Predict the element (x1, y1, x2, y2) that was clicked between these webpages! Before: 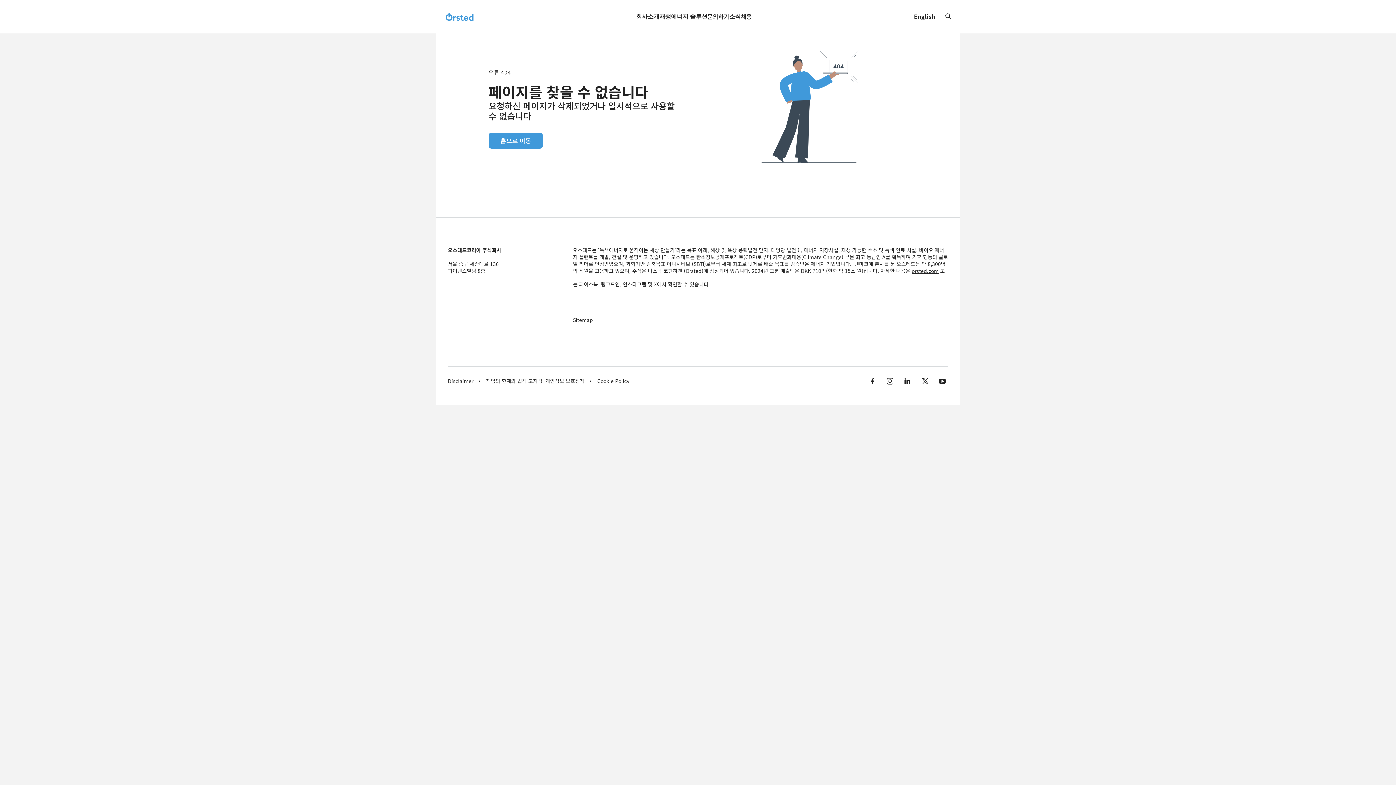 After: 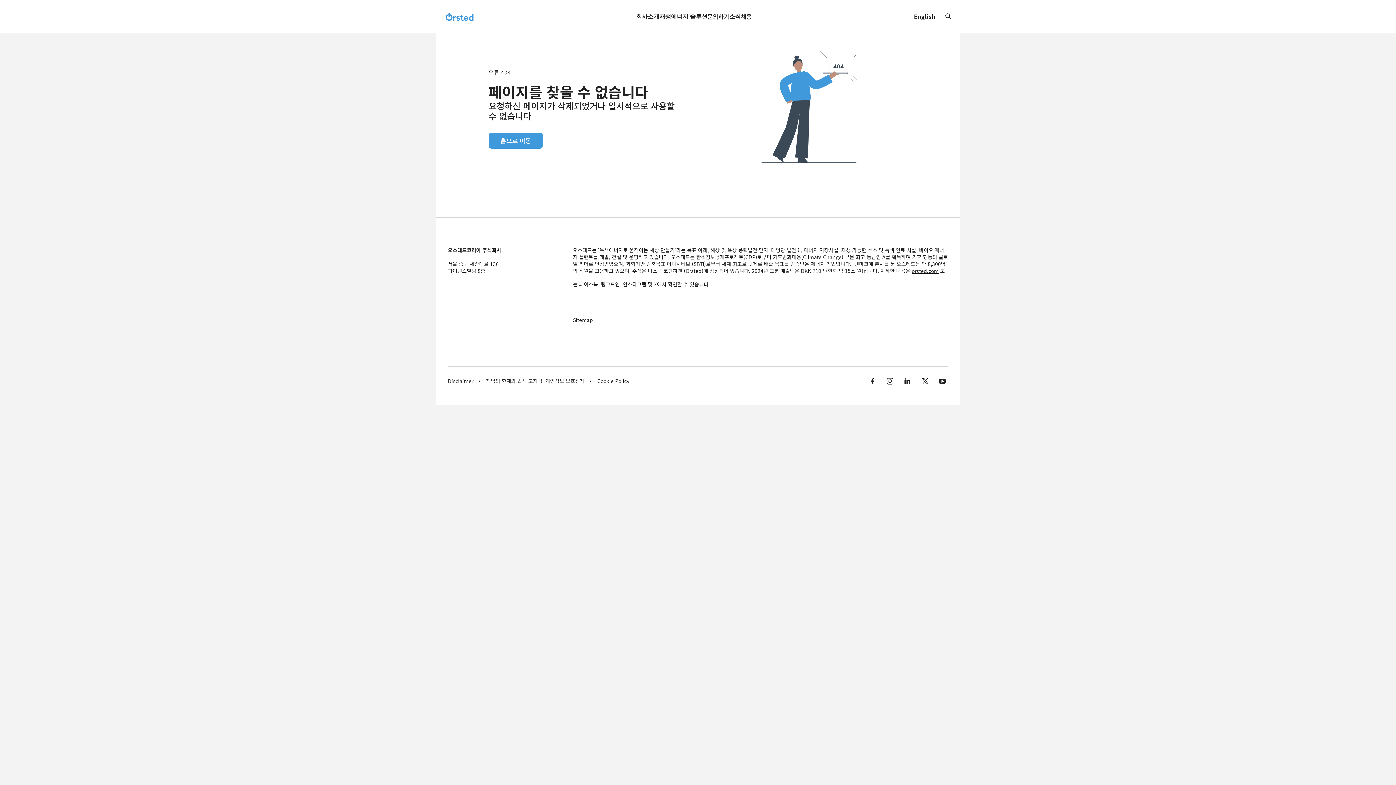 Action: bbox: (919, 375, 930, 387)